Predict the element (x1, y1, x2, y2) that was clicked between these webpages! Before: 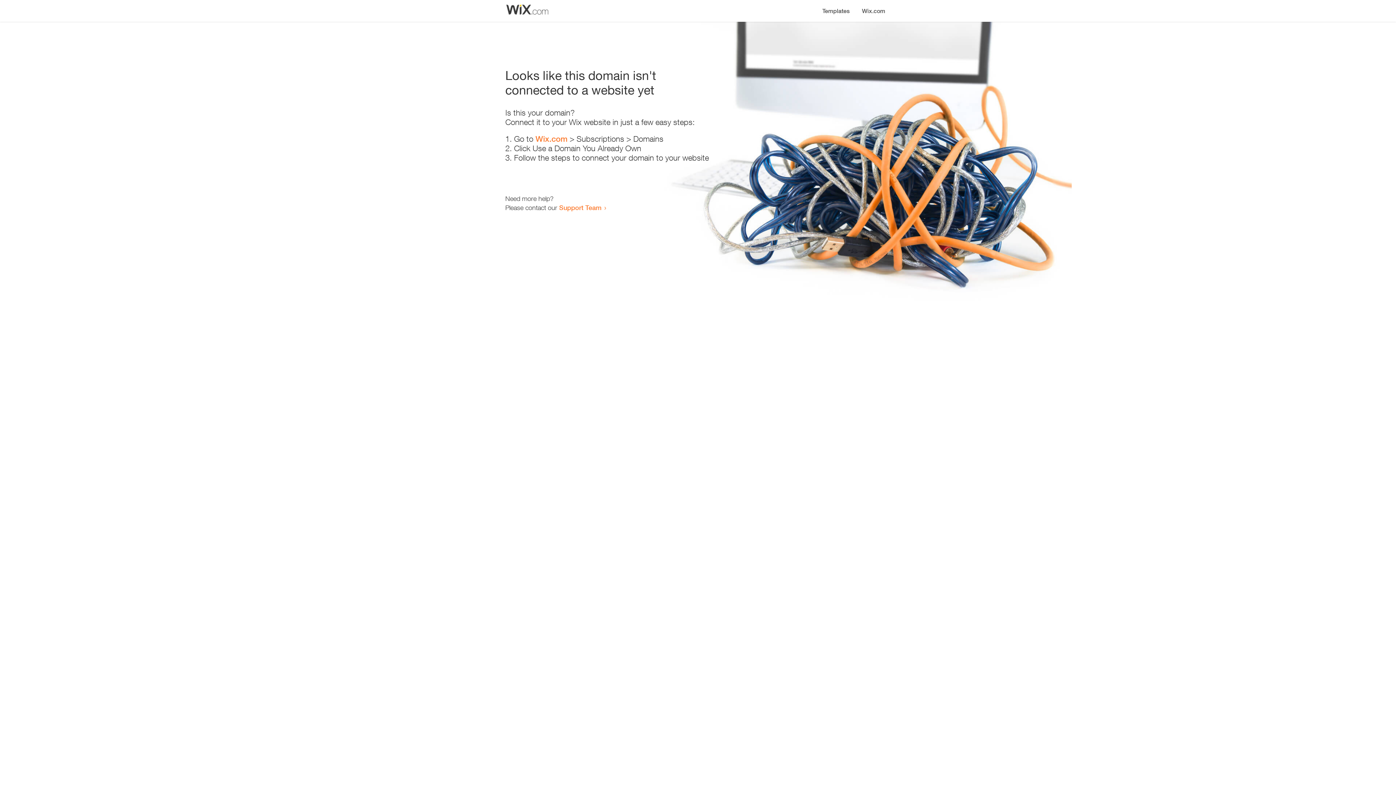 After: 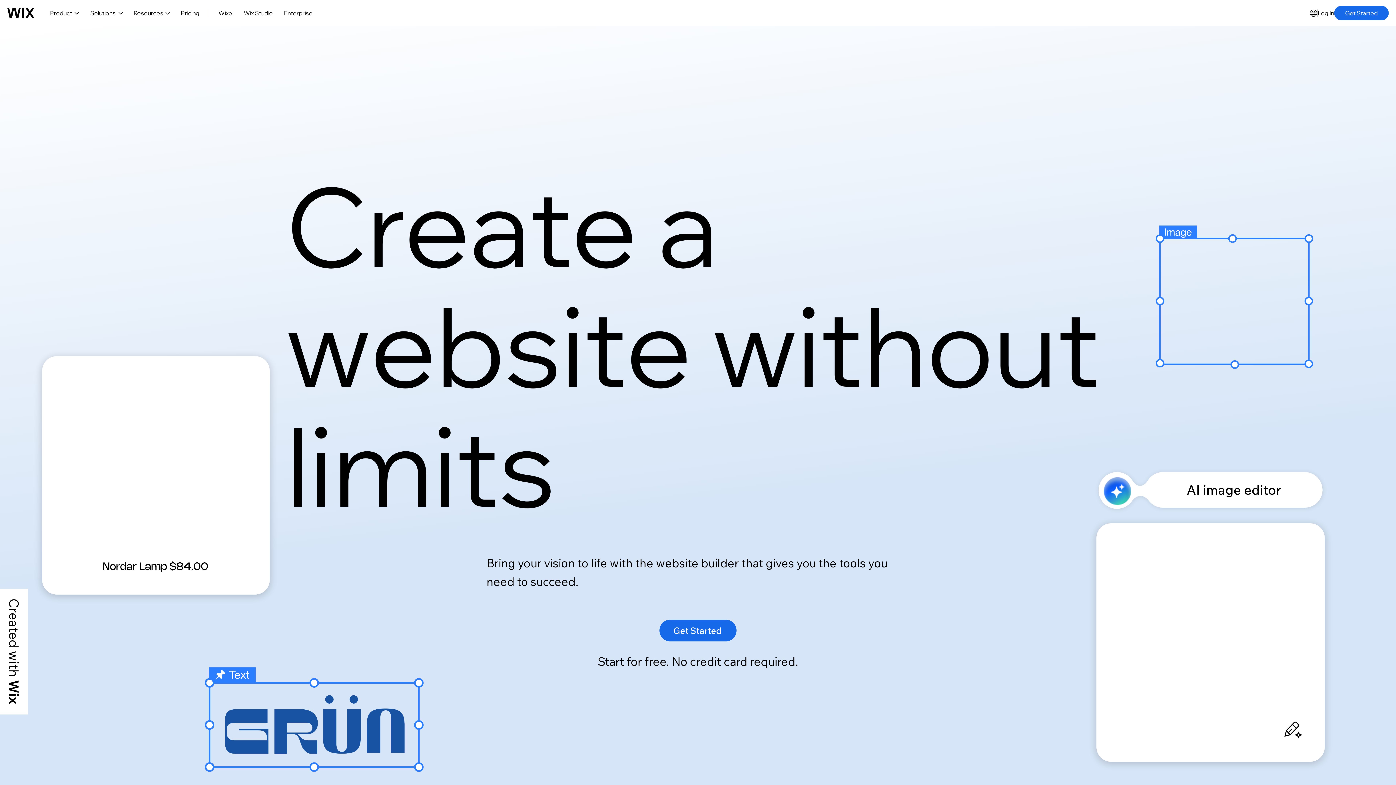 Action: label: Wix.com bbox: (535, 134, 567, 143)